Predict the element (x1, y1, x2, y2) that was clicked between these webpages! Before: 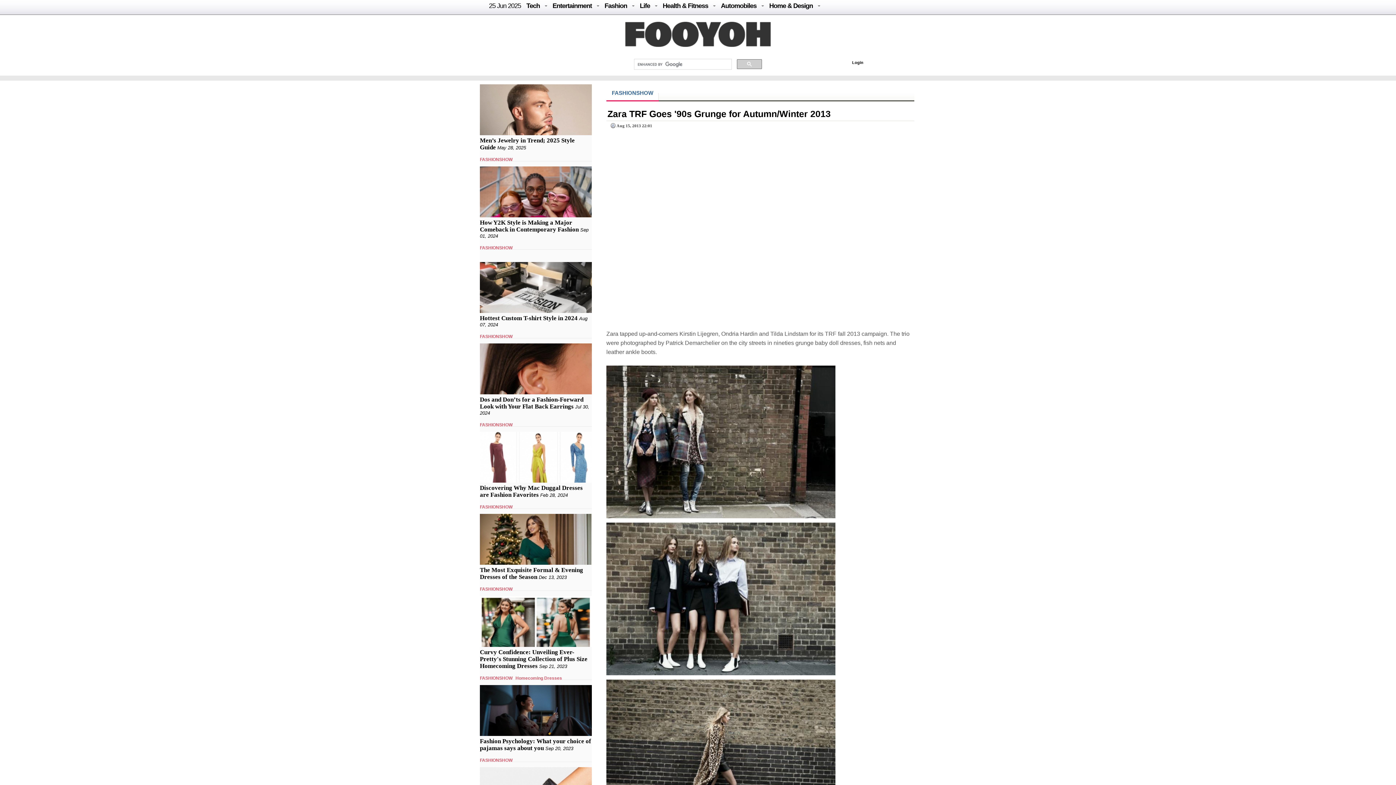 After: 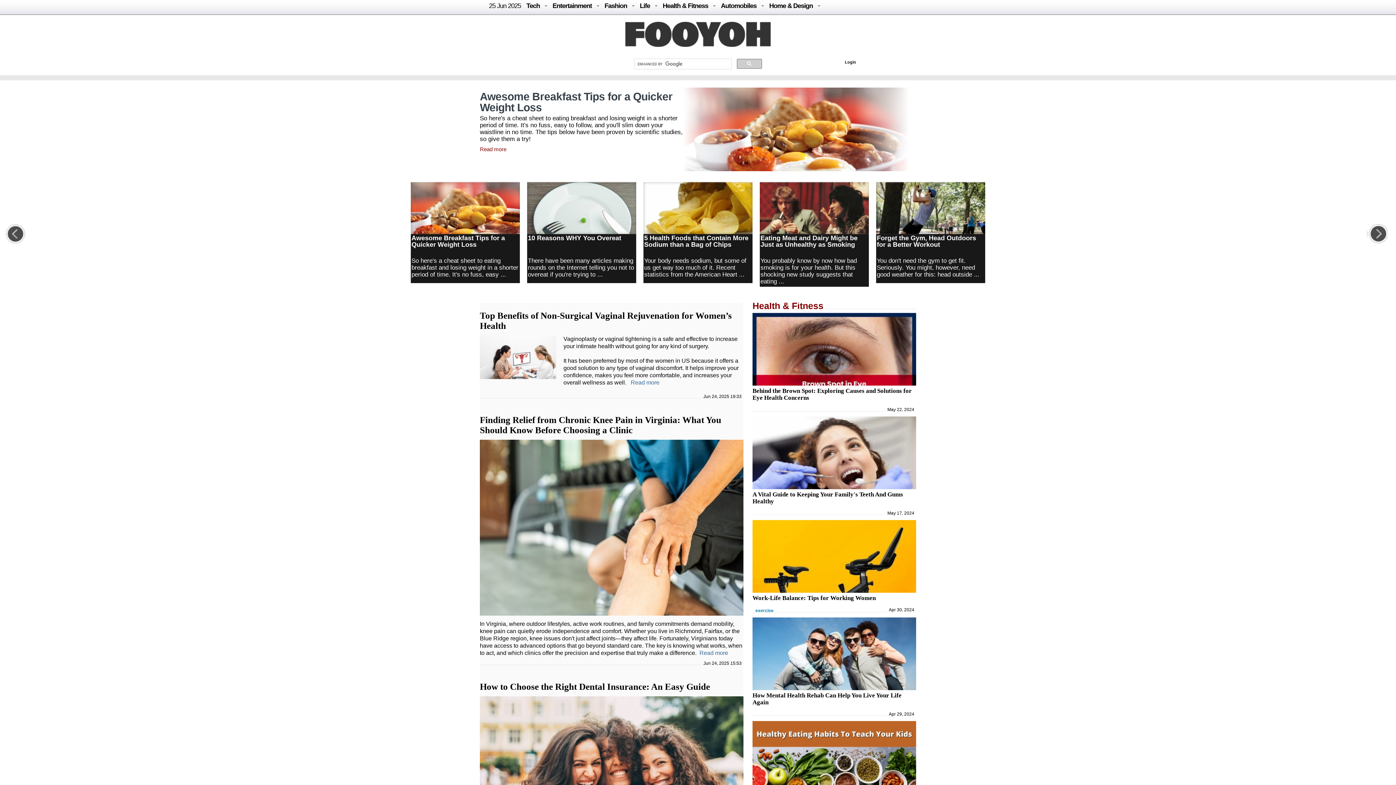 Action: bbox: (662, 2, 708, 9) label: Health & Fitness